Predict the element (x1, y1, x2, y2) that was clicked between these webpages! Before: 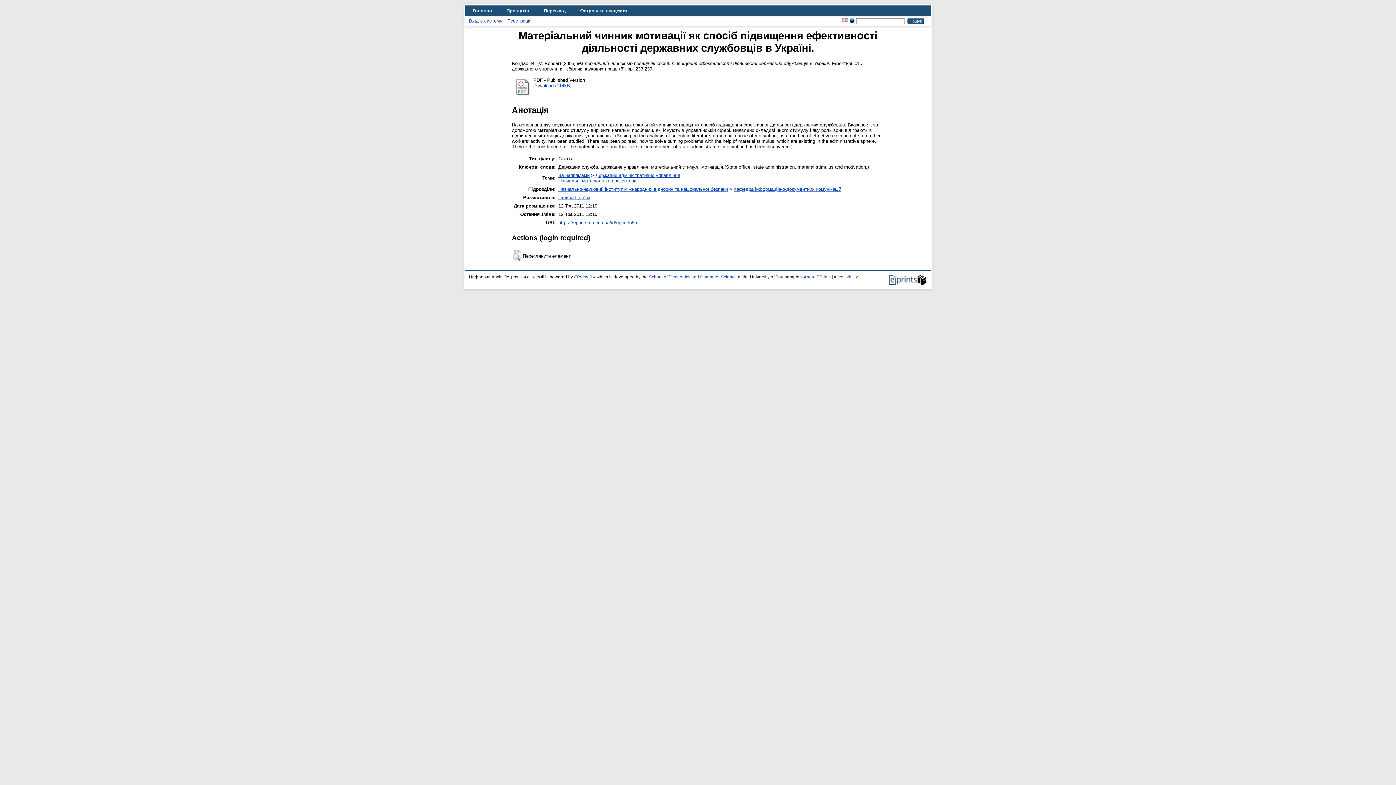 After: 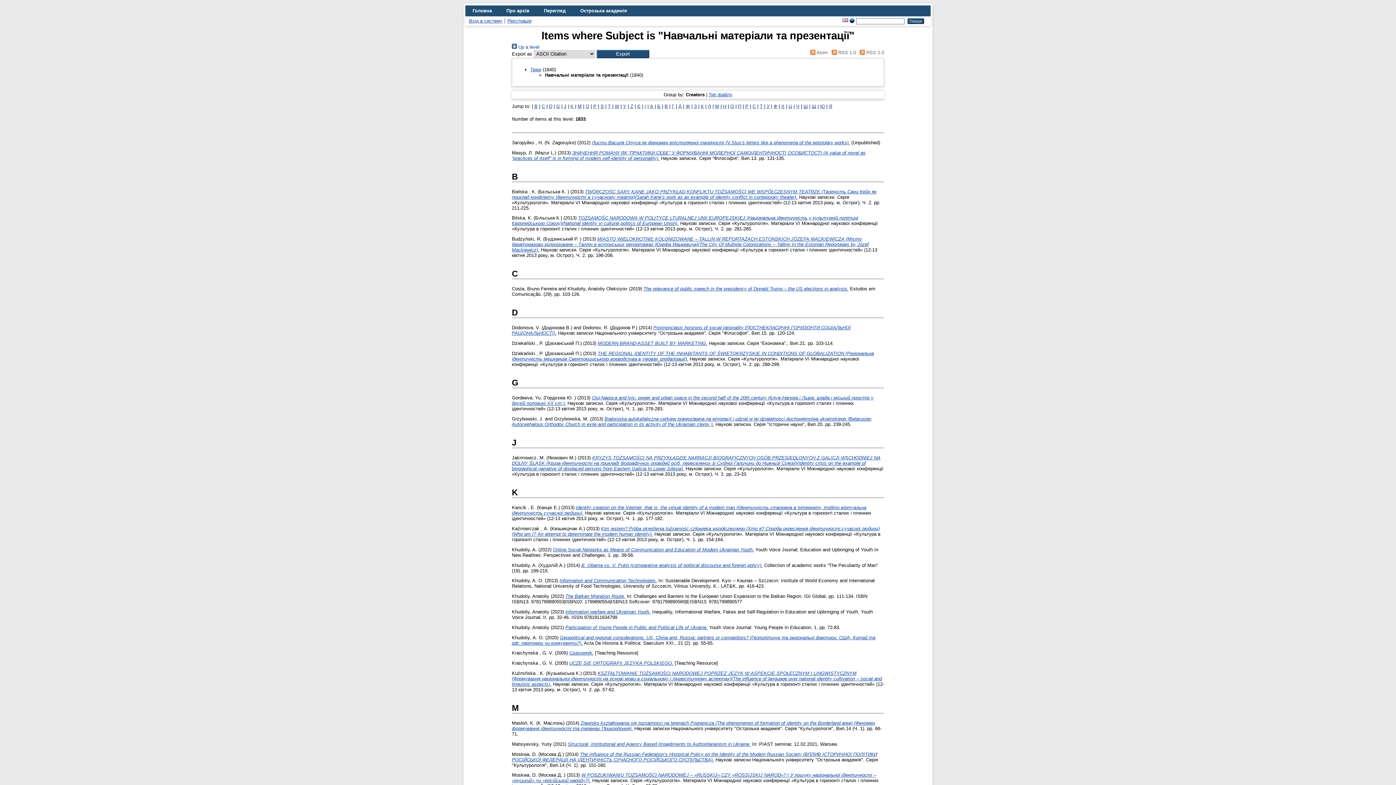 Action: label: Навчальні матеріали та презентації bbox: (558, 178, 636, 183)